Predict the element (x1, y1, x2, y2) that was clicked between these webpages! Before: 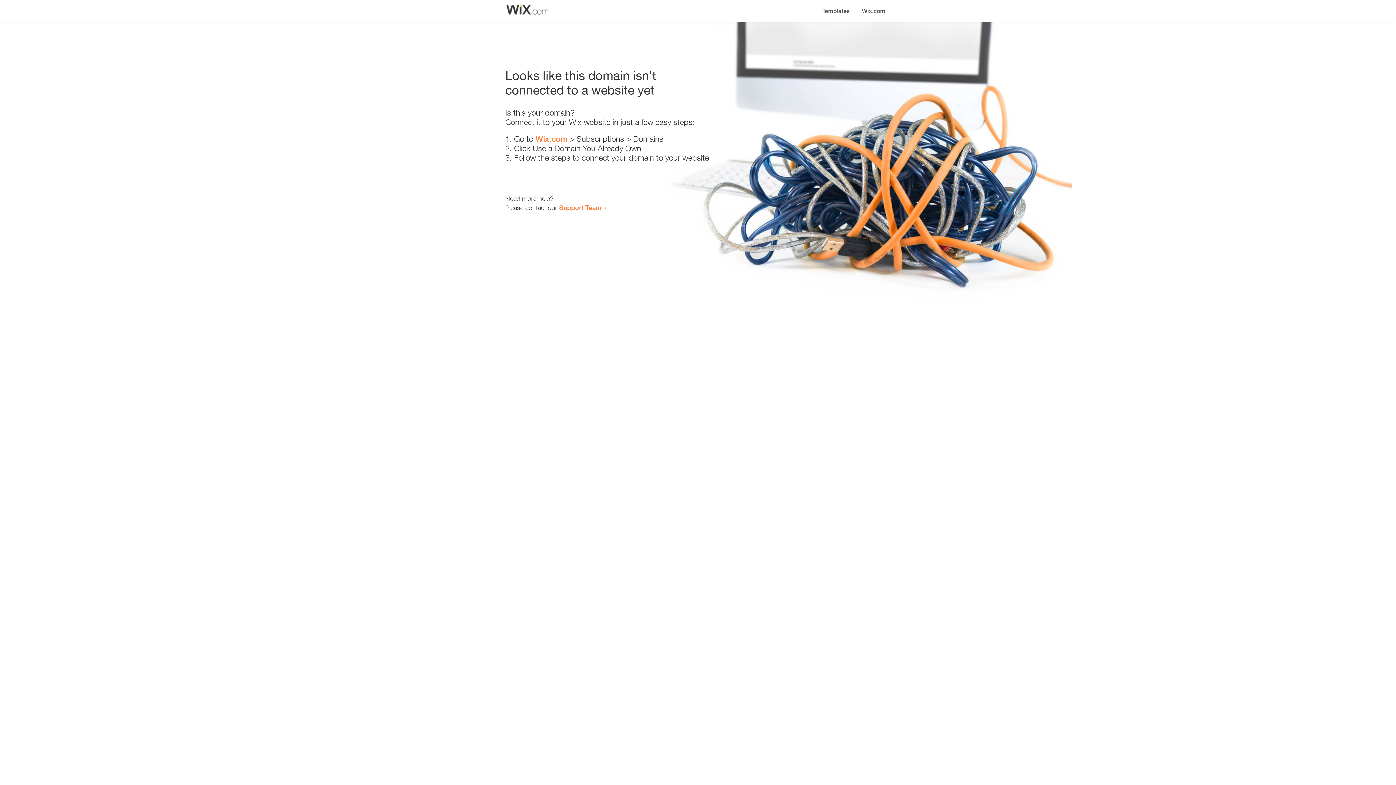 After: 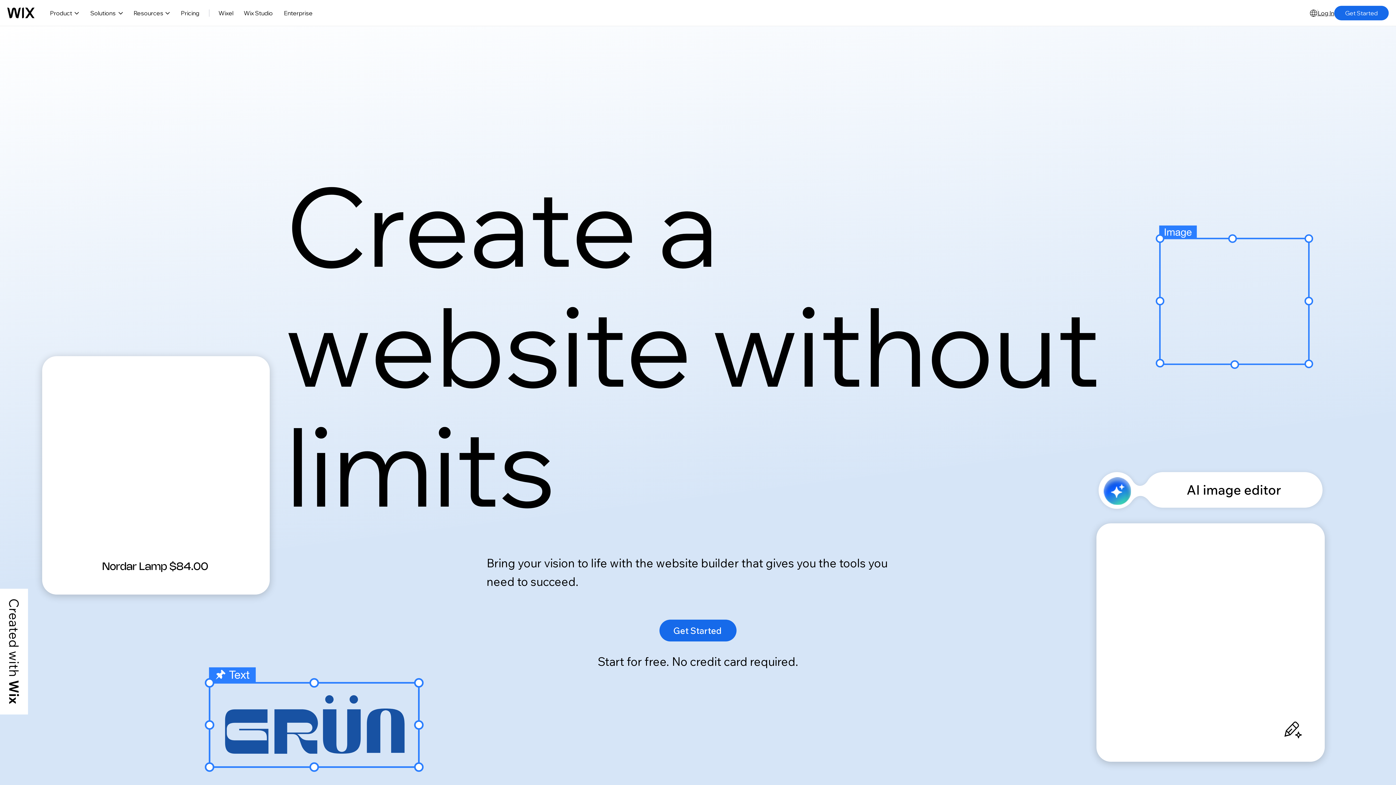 Action: label: Wix.com bbox: (856, 0, 890, 14)